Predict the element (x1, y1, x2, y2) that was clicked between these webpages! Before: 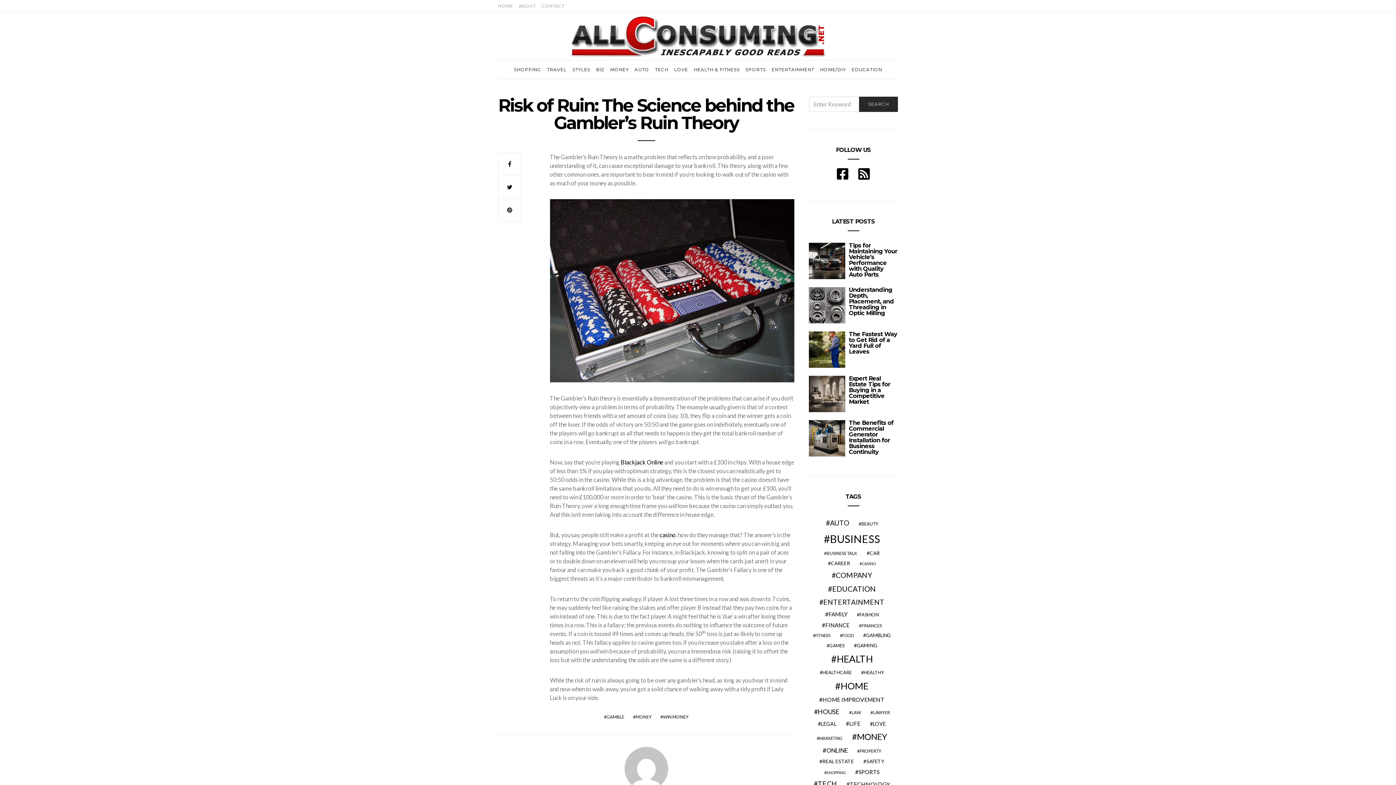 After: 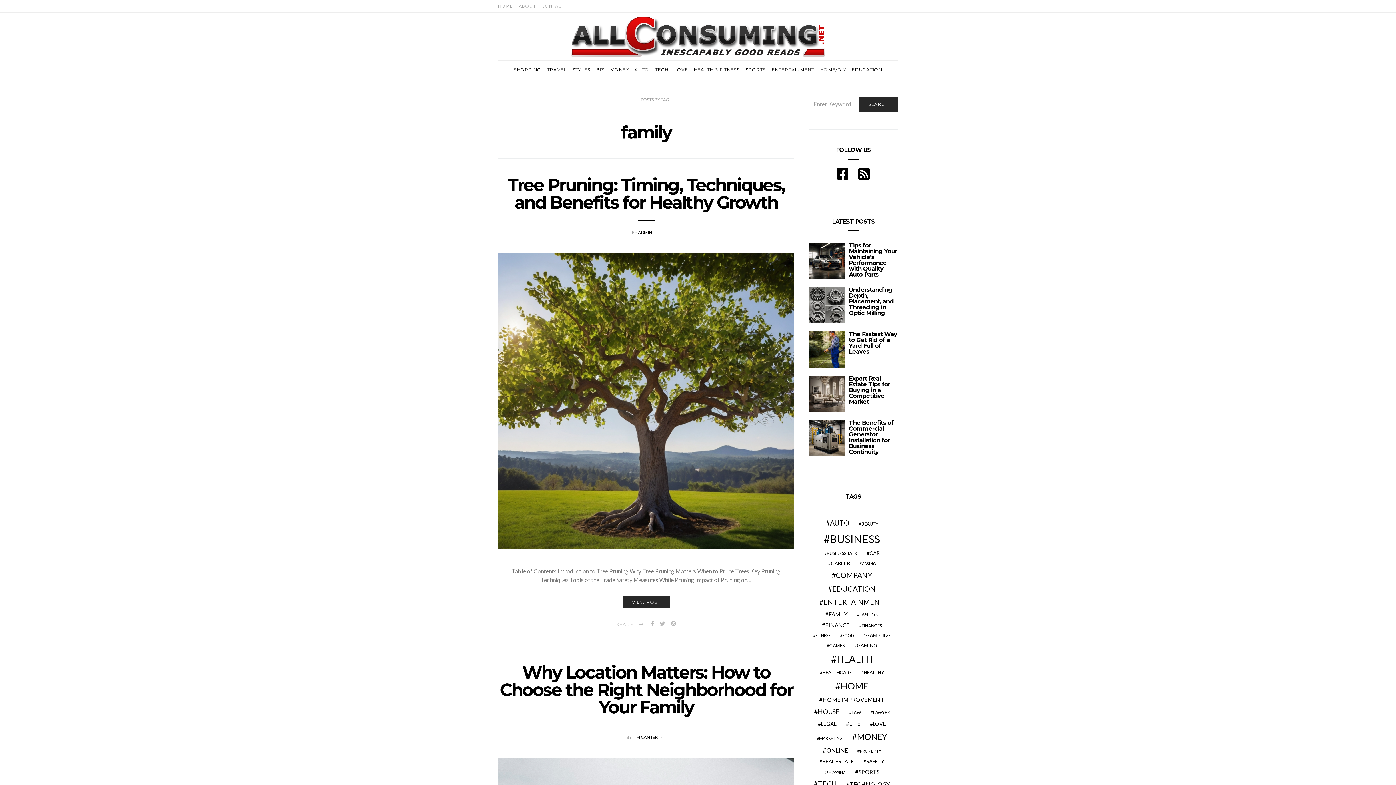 Action: label: family (30 items) bbox: (822, 610, 850, 618)